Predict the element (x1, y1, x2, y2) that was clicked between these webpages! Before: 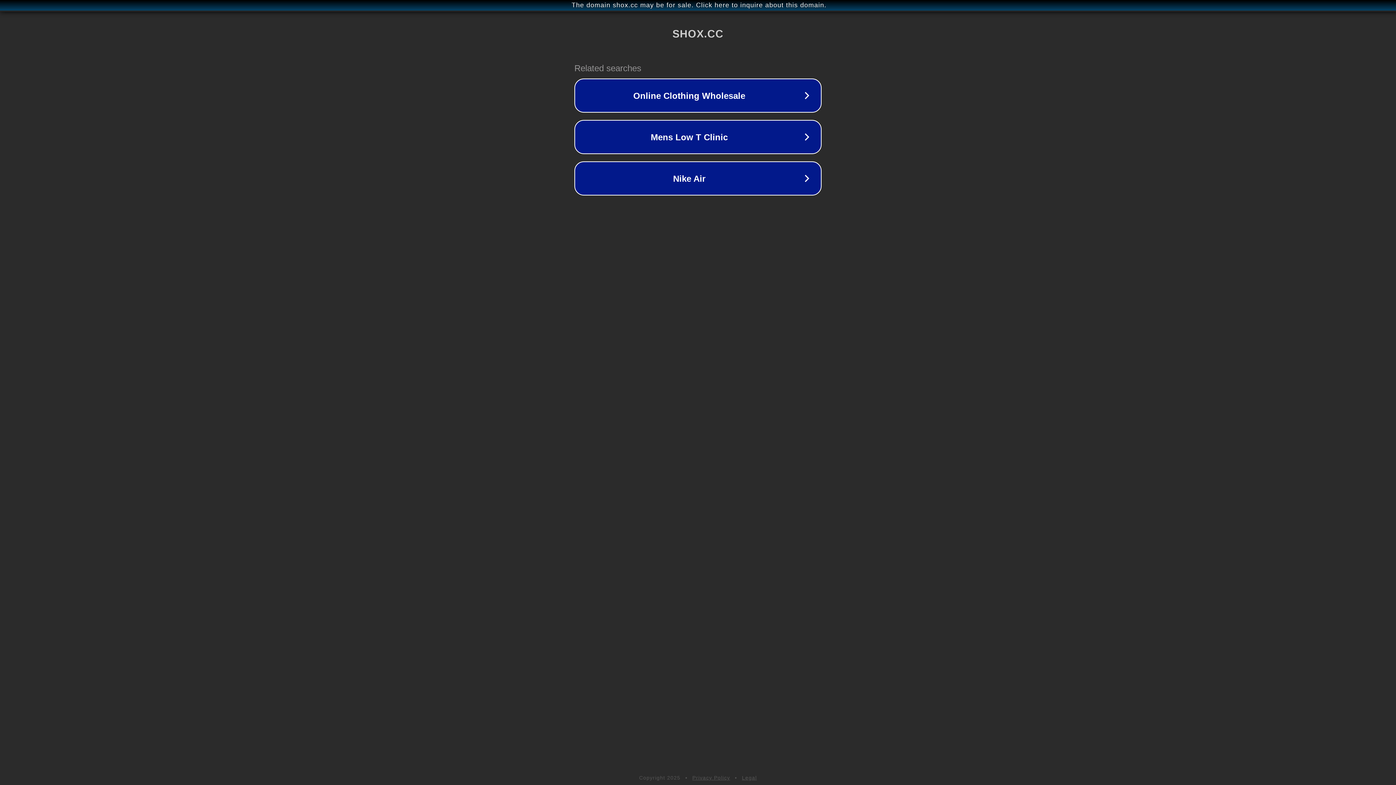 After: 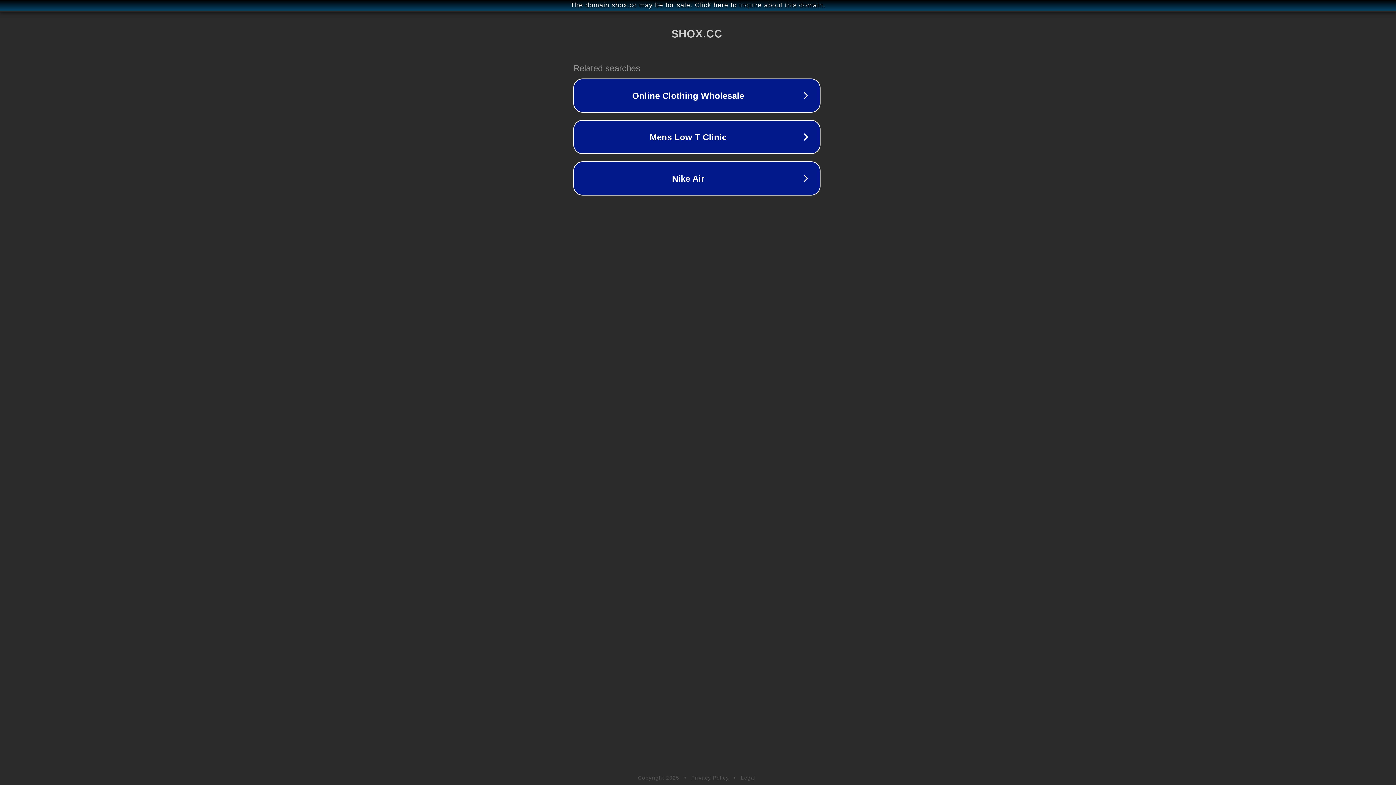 Action: label: The domain shox.cc may be for sale. Click here to inquire about this domain. bbox: (1, 1, 1397, 9)